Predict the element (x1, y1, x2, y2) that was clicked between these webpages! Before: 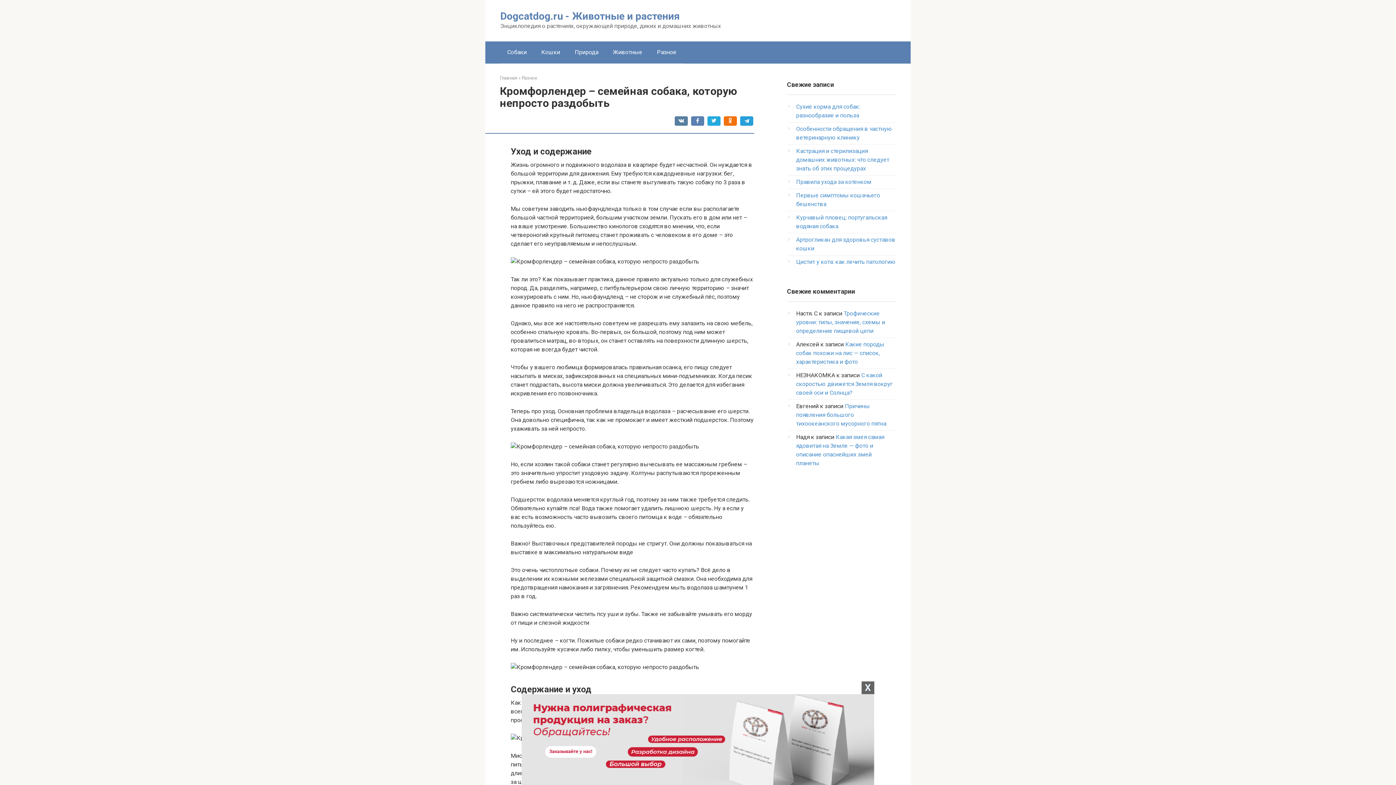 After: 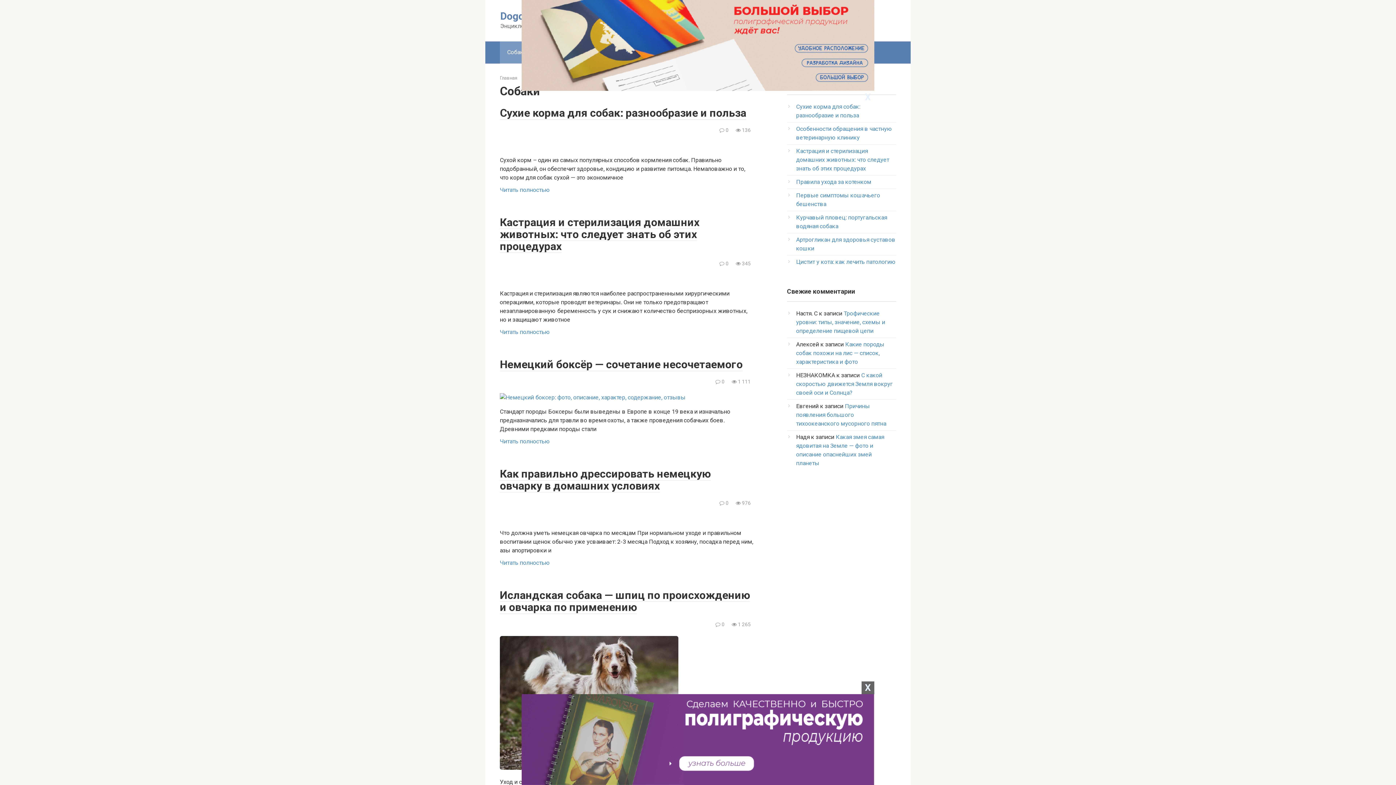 Action: label: Собаки bbox: (500, 41, 534, 63)